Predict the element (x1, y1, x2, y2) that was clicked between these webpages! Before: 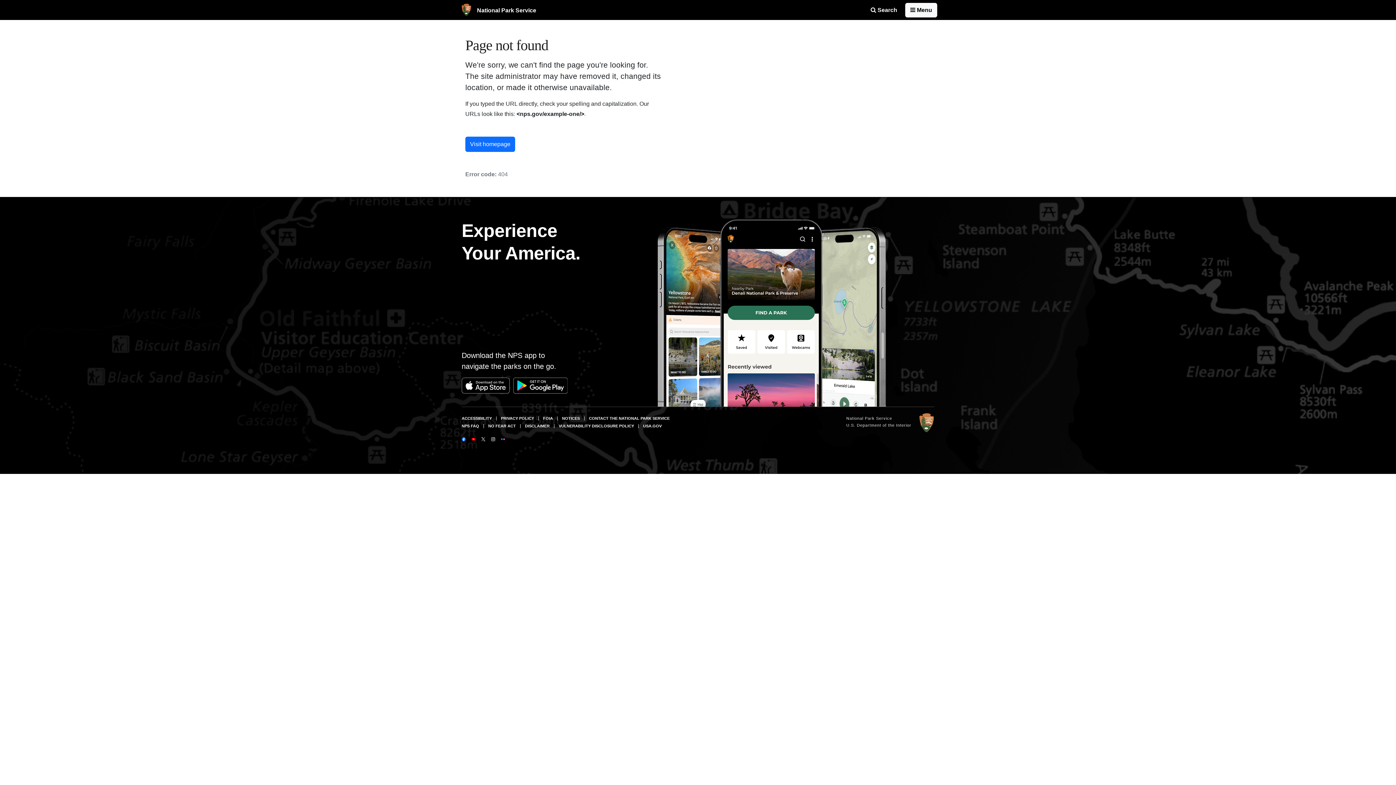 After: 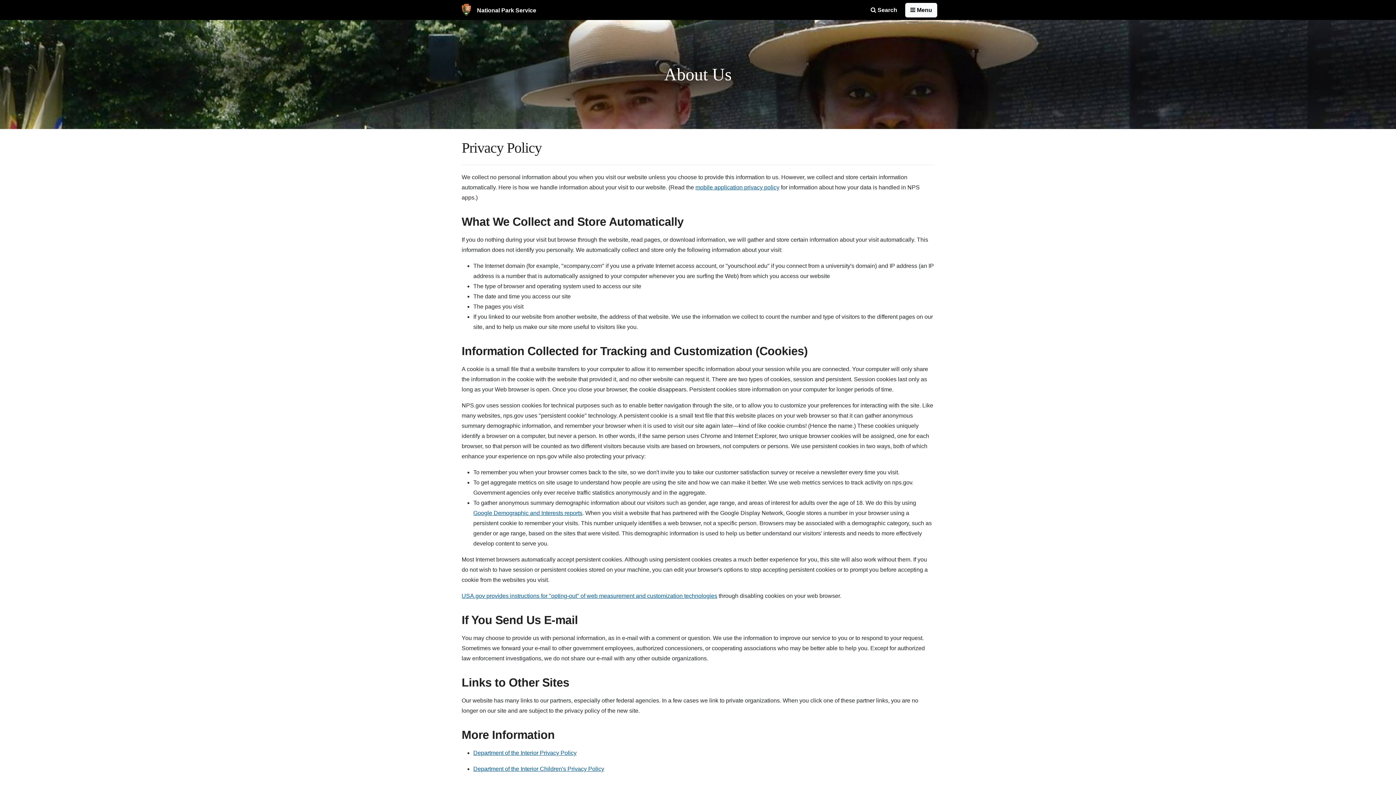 Action: bbox: (501, 416, 534, 420) label: PRIVACY POLICY